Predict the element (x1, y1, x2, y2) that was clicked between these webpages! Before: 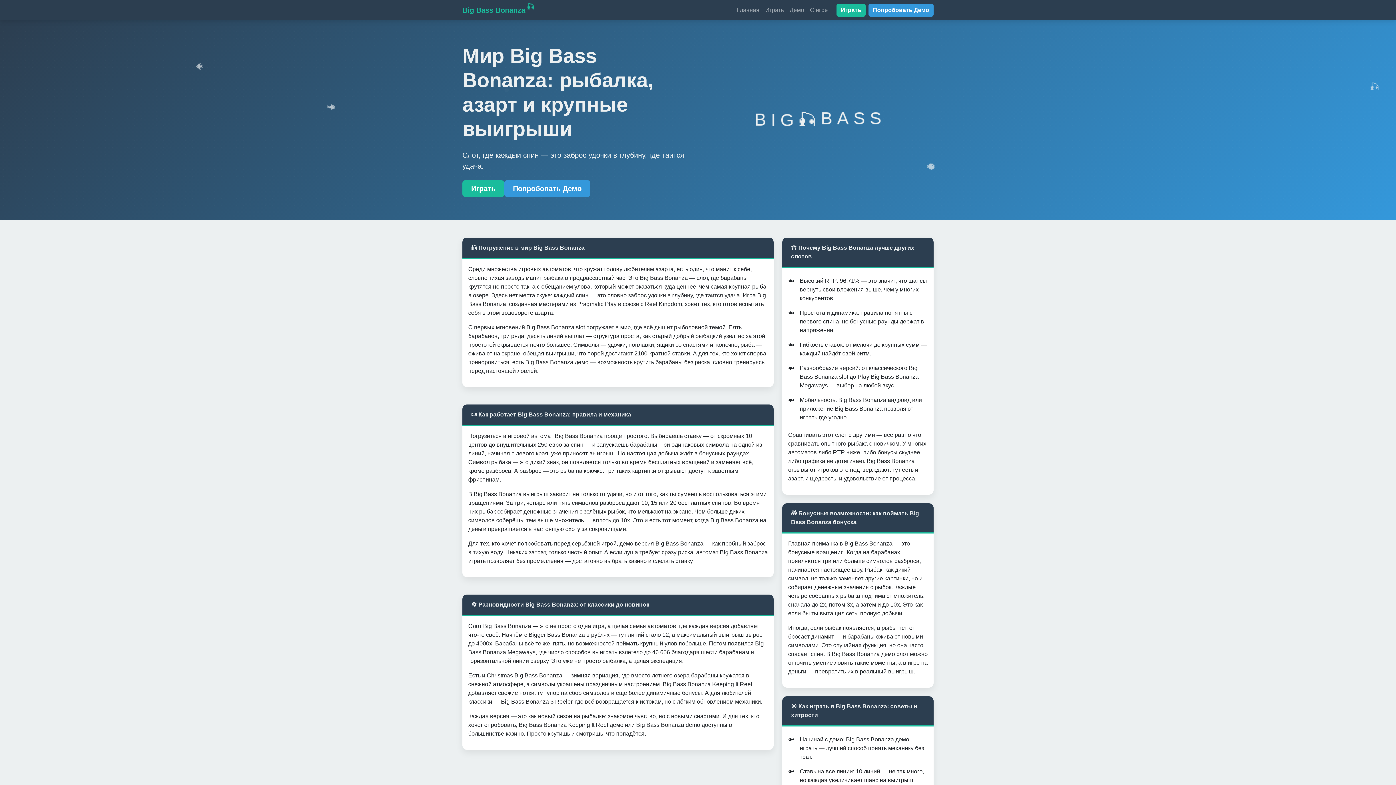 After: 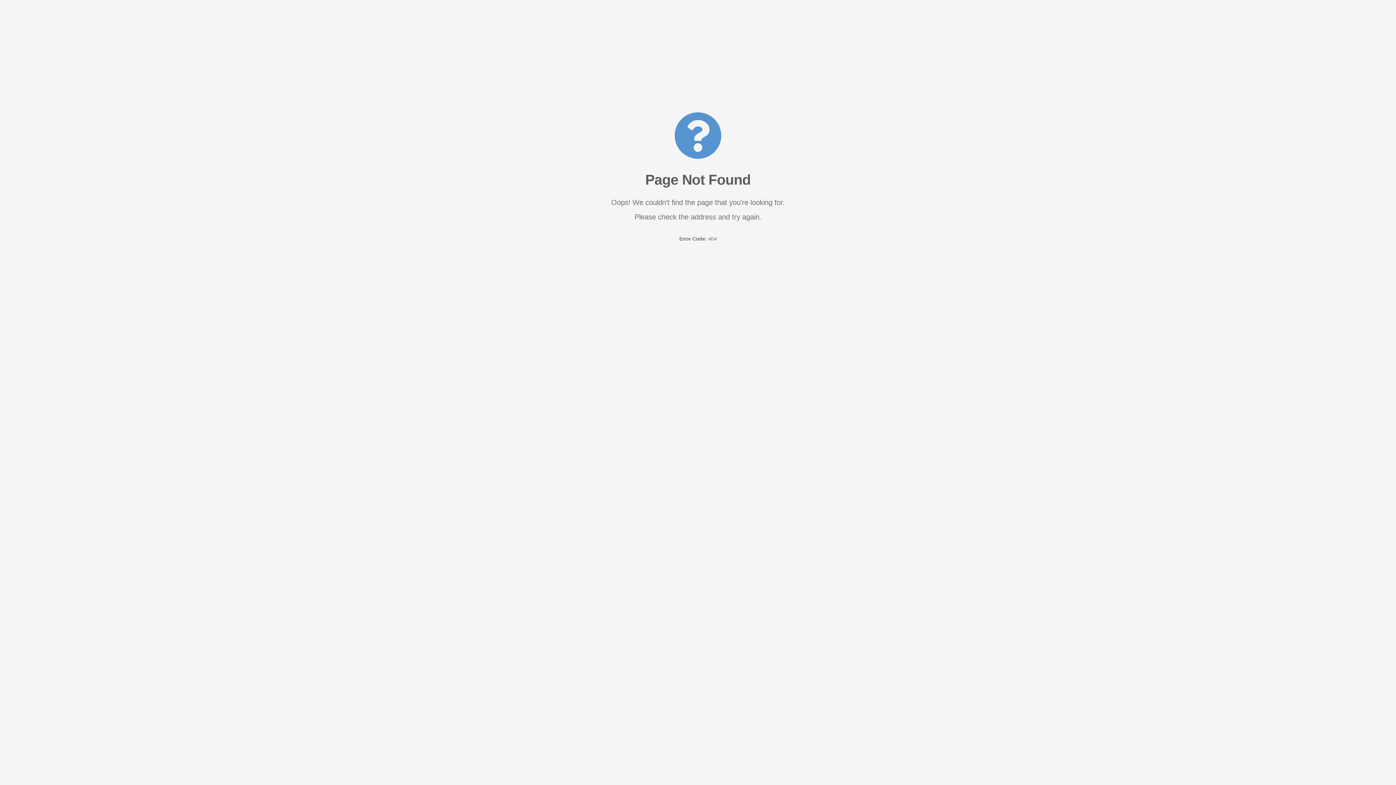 Action: label: О игре bbox: (807, 2, 830, 17)